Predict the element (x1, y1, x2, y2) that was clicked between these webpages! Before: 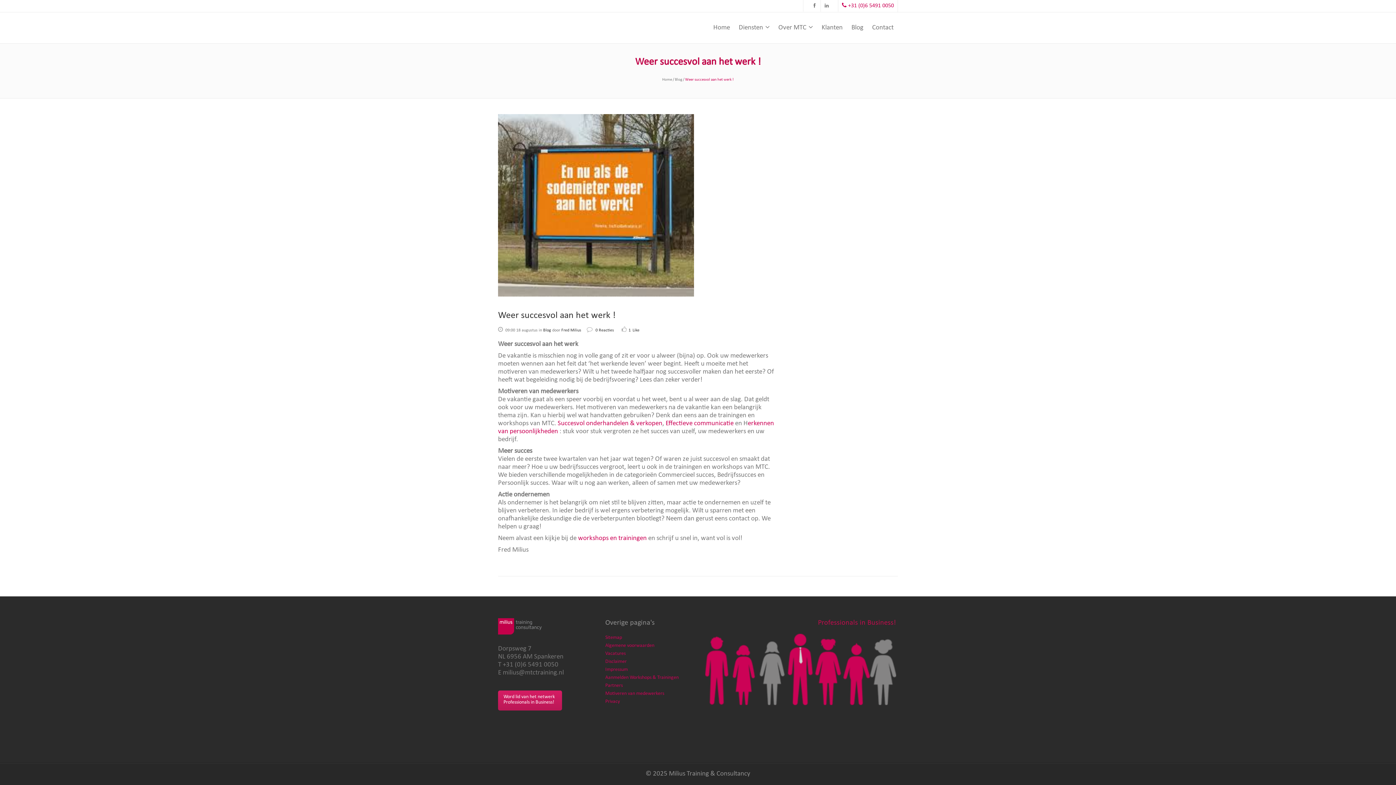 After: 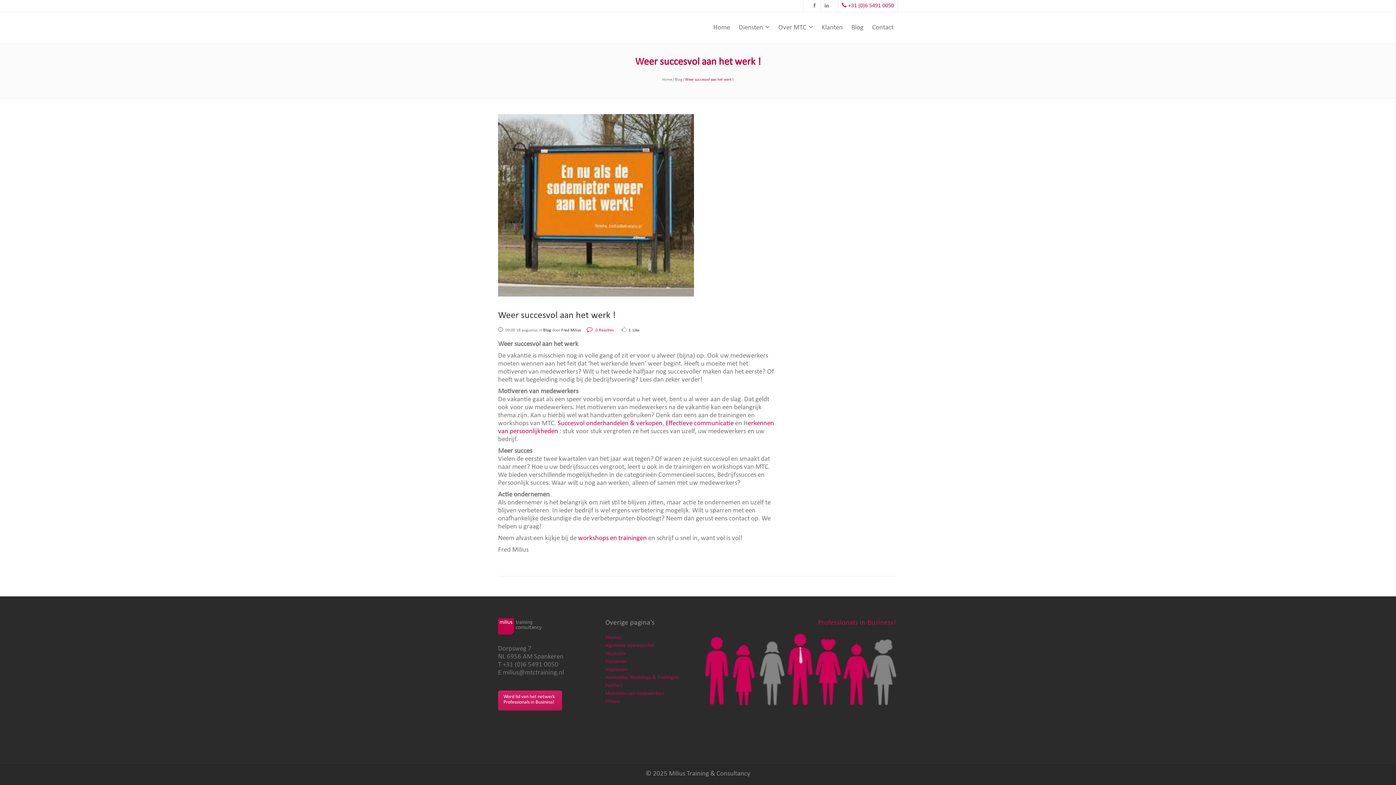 Action: label: 0 Reacties bbox: (586, 328, 614, 332)